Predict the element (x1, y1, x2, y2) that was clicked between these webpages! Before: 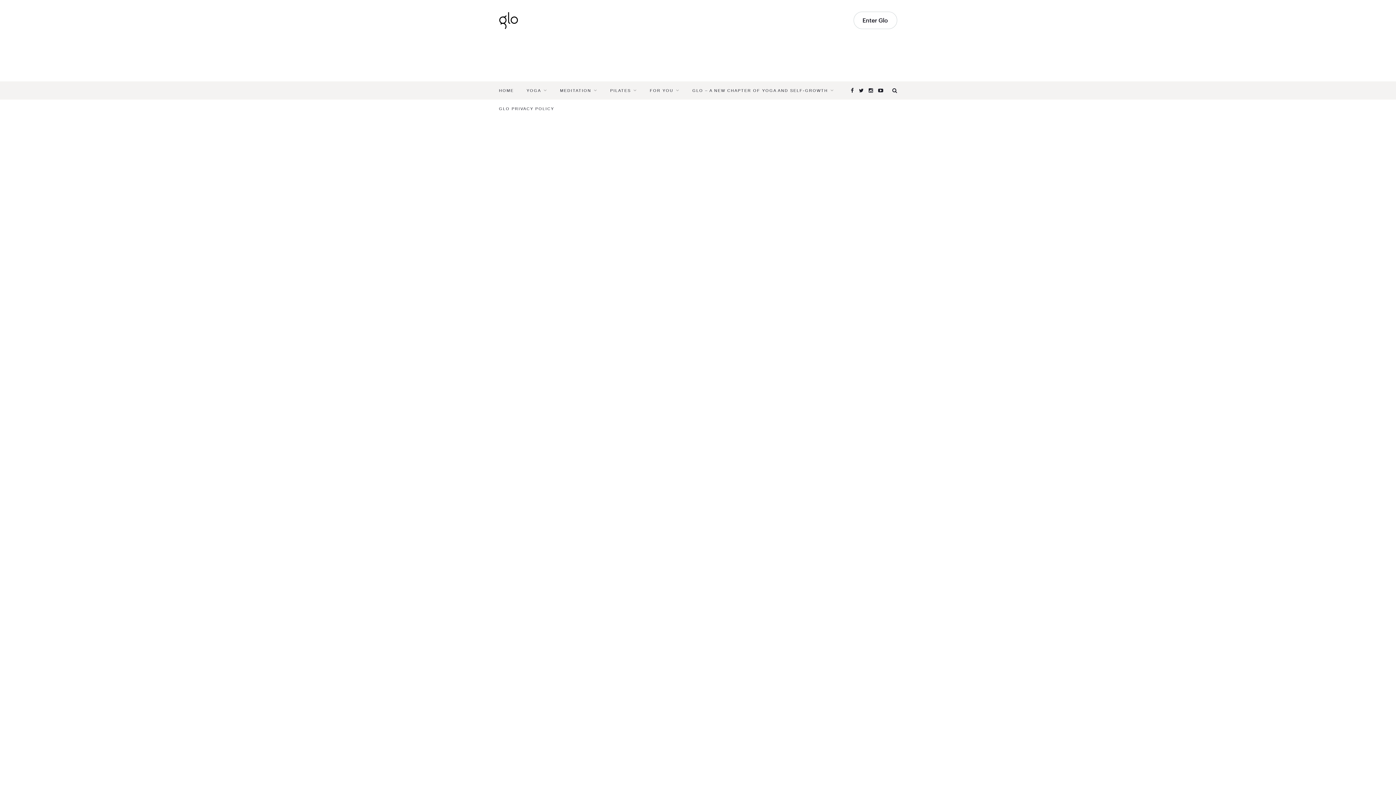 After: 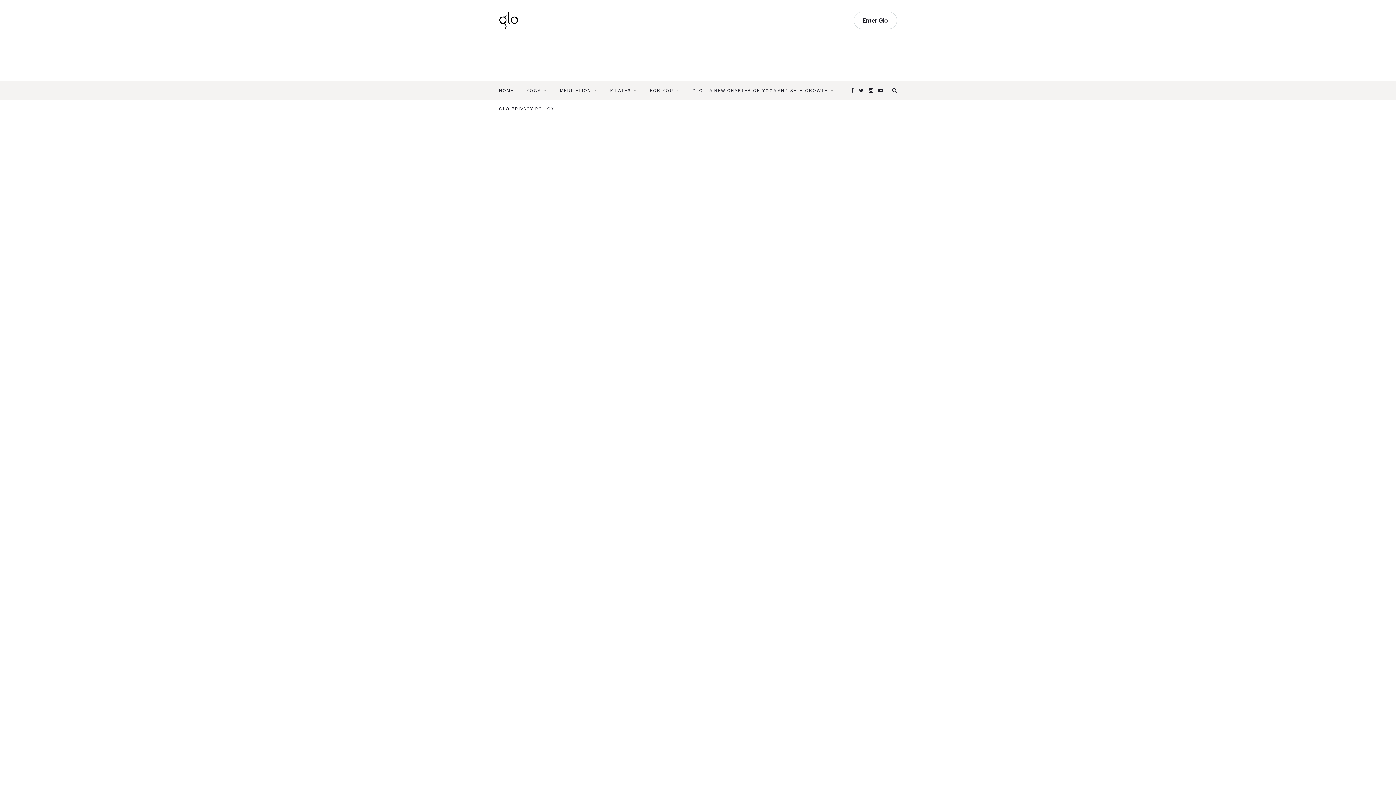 Action: bbox: (868, 81, 873, 99)